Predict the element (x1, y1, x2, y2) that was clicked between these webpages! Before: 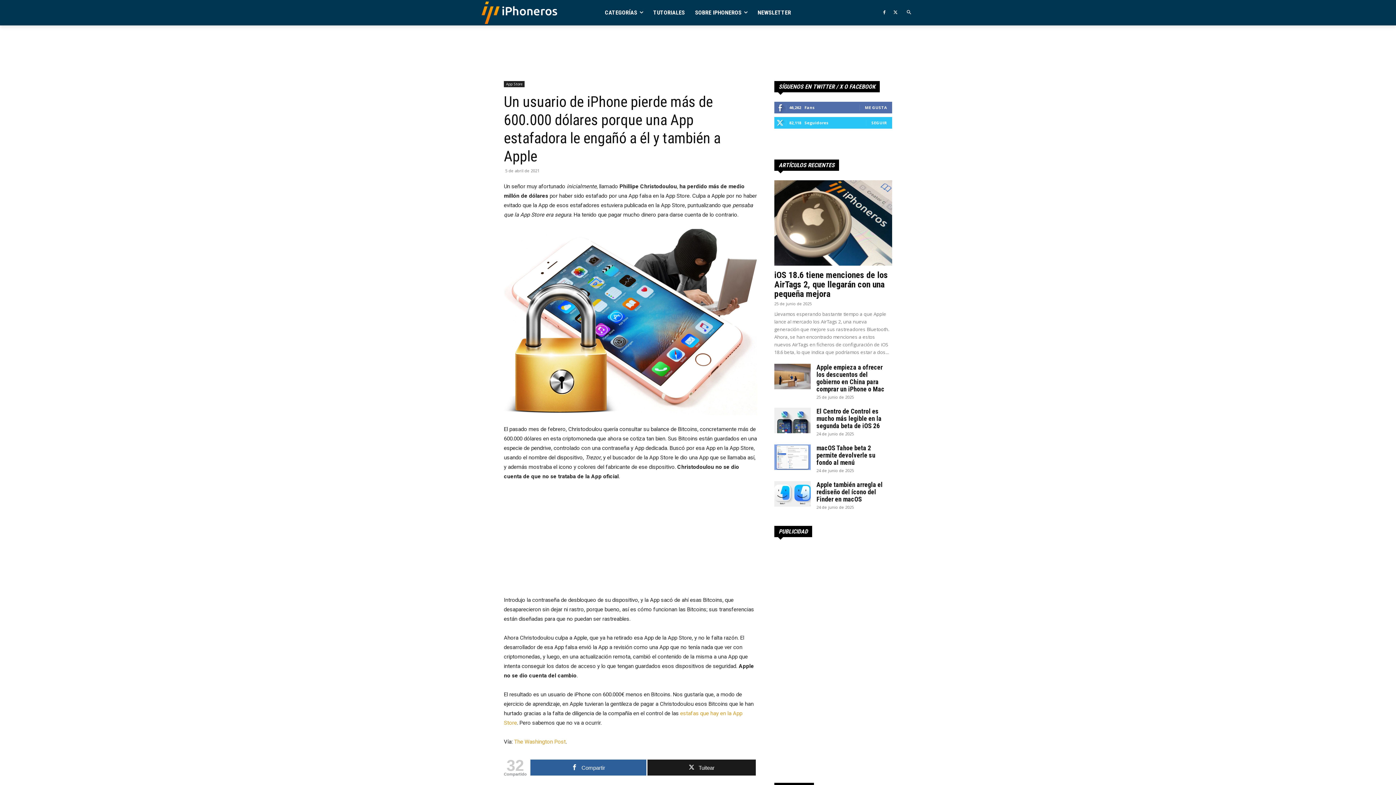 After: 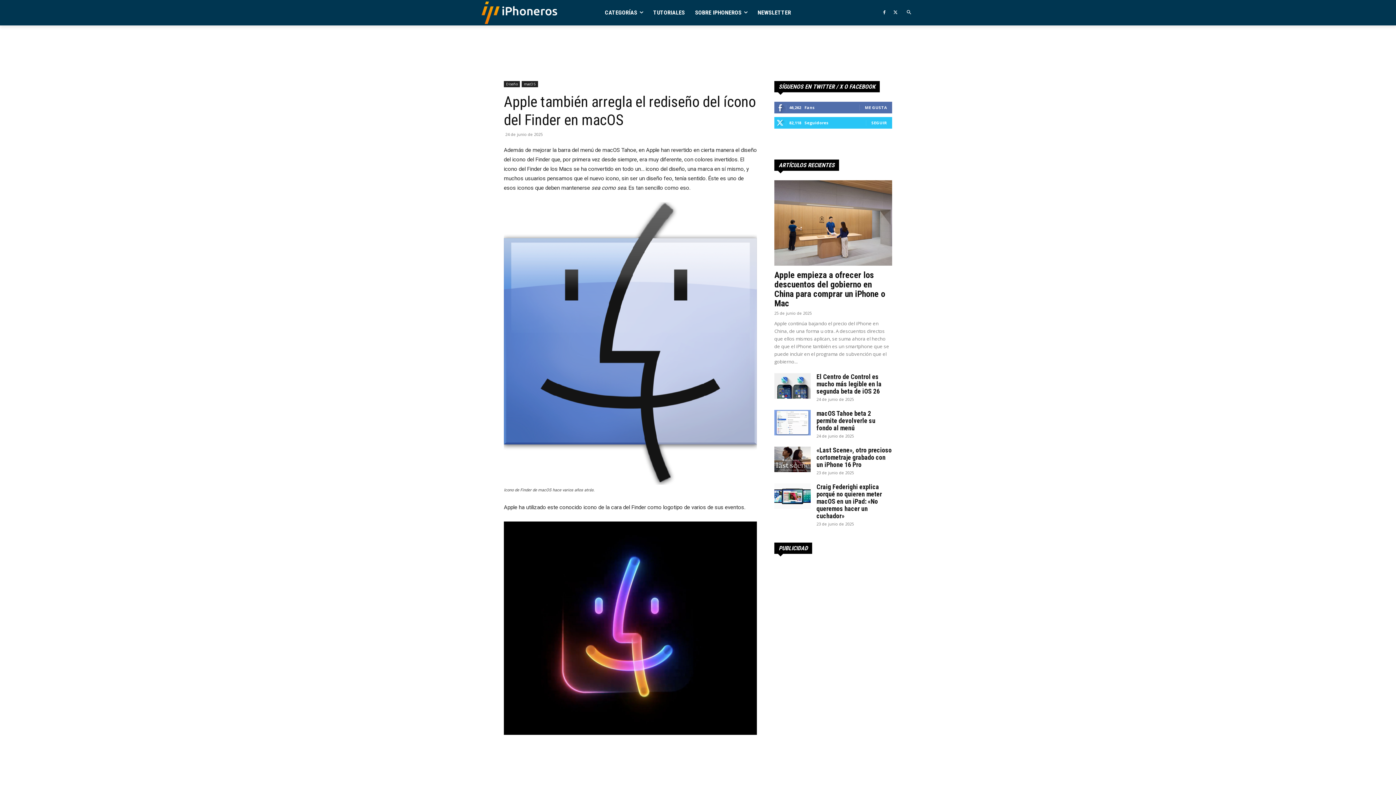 Action: bbox: (774, 481, 810, 506)